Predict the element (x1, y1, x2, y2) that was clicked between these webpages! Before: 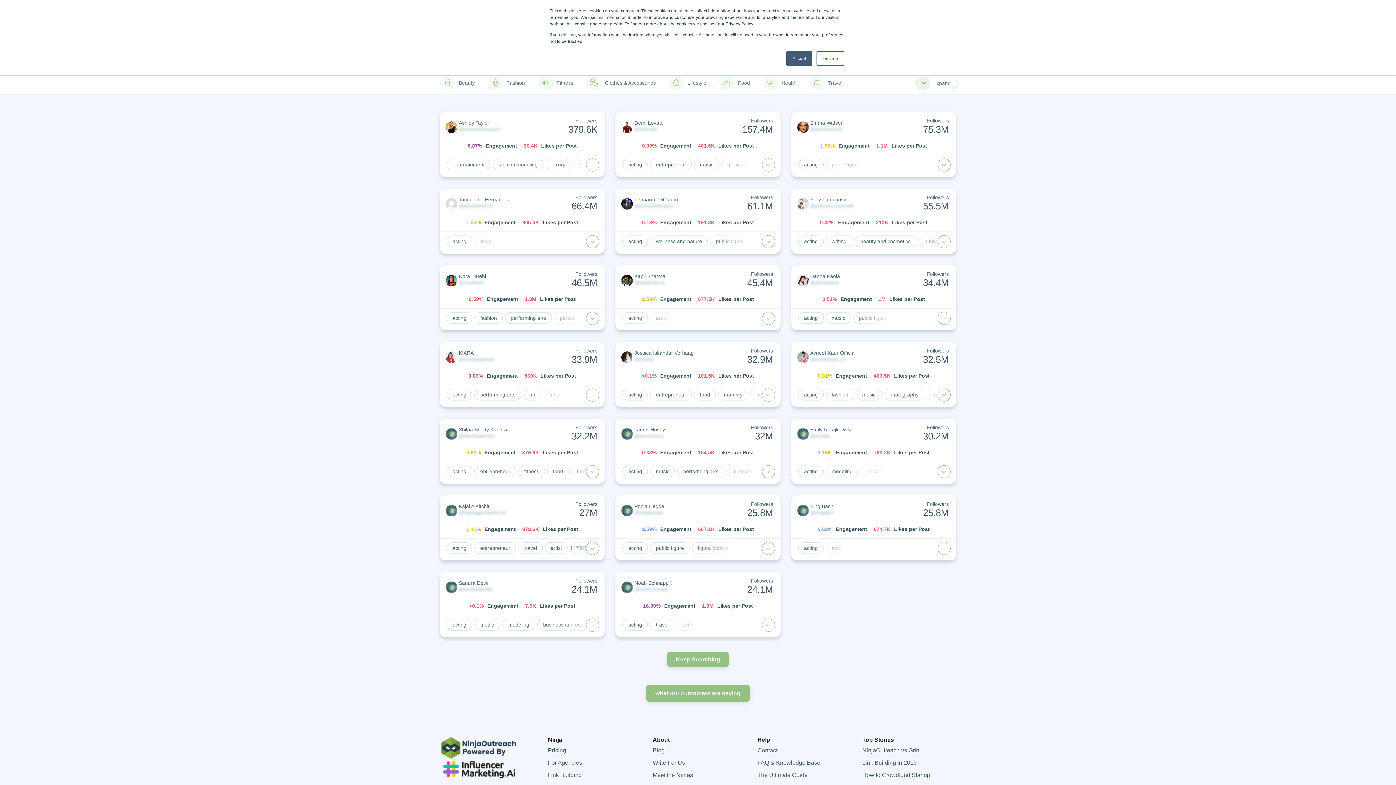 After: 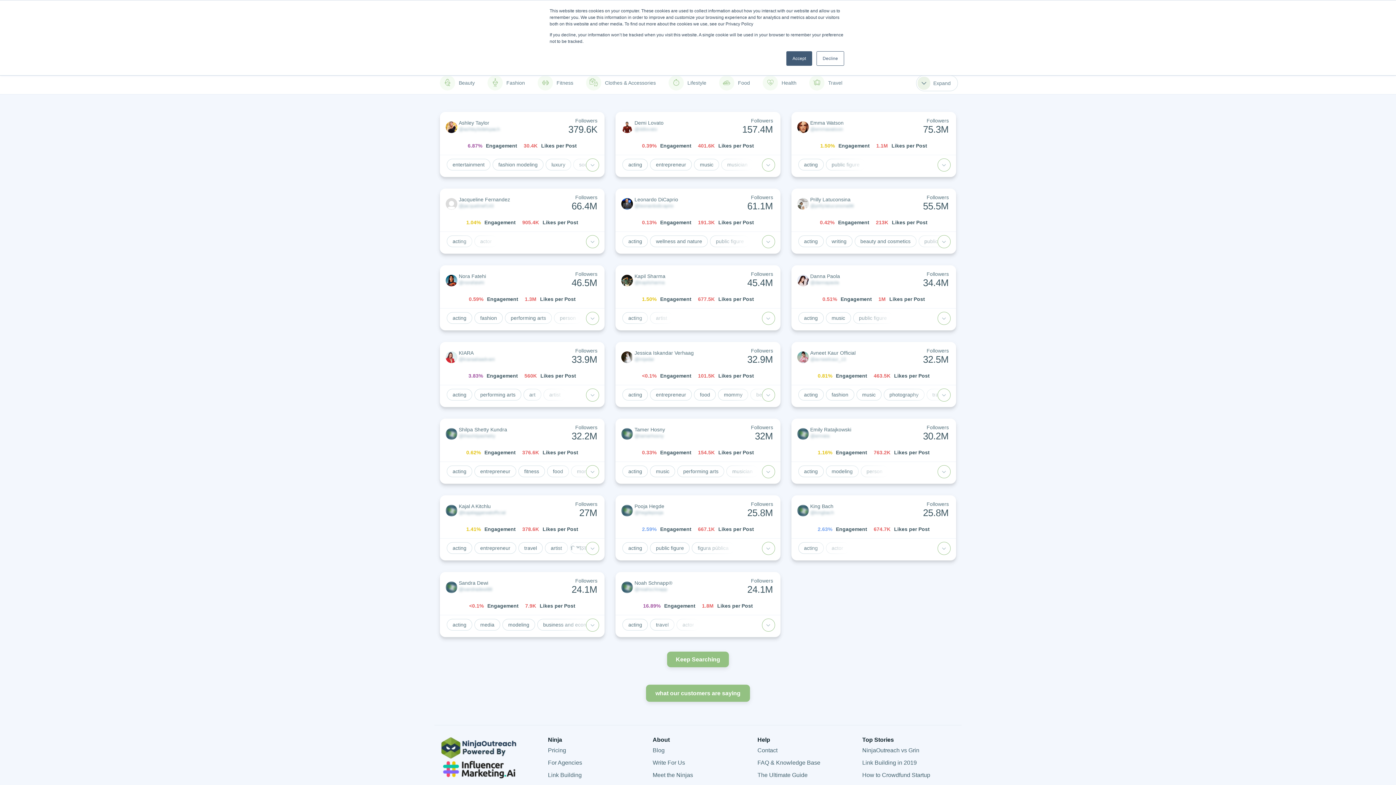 Action: label: acting bbox: (798, 542, 823, 554)